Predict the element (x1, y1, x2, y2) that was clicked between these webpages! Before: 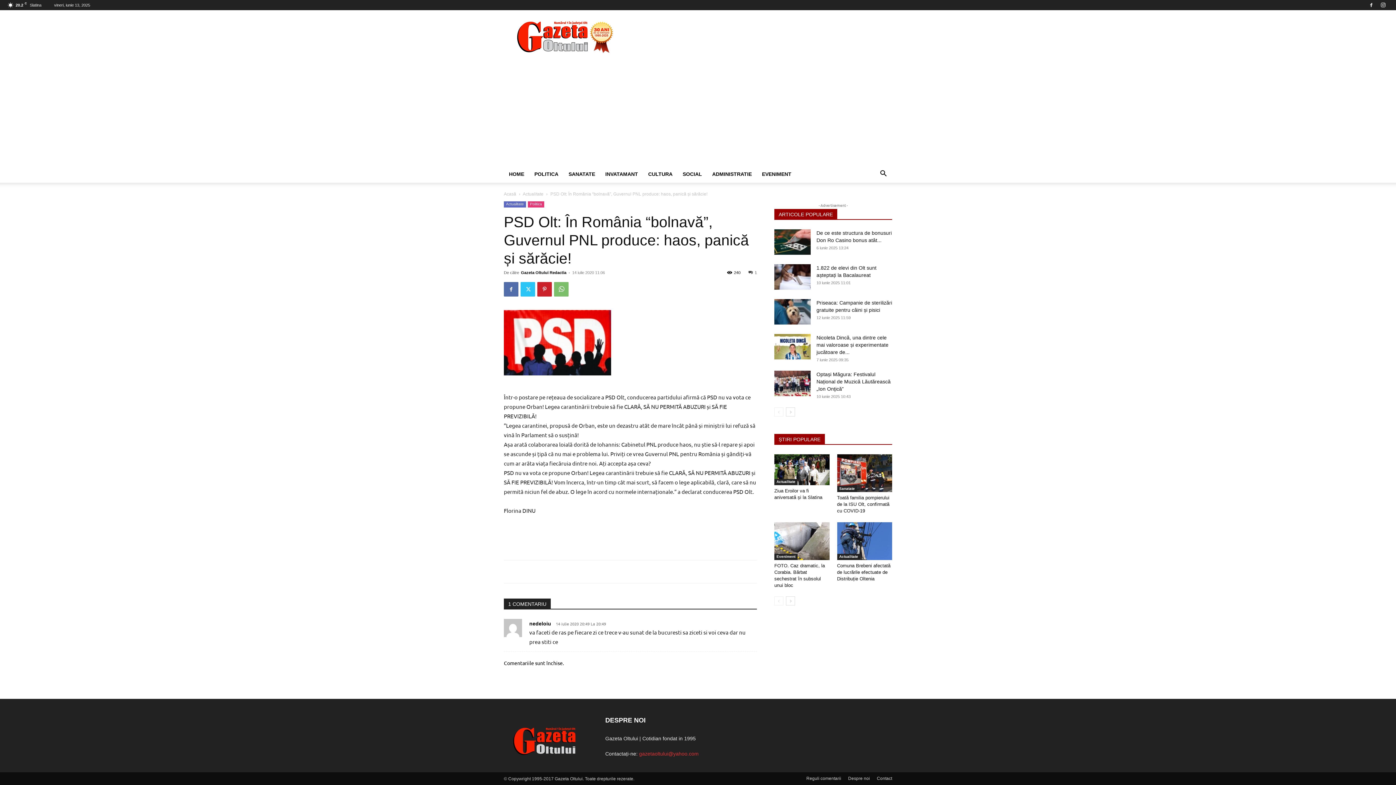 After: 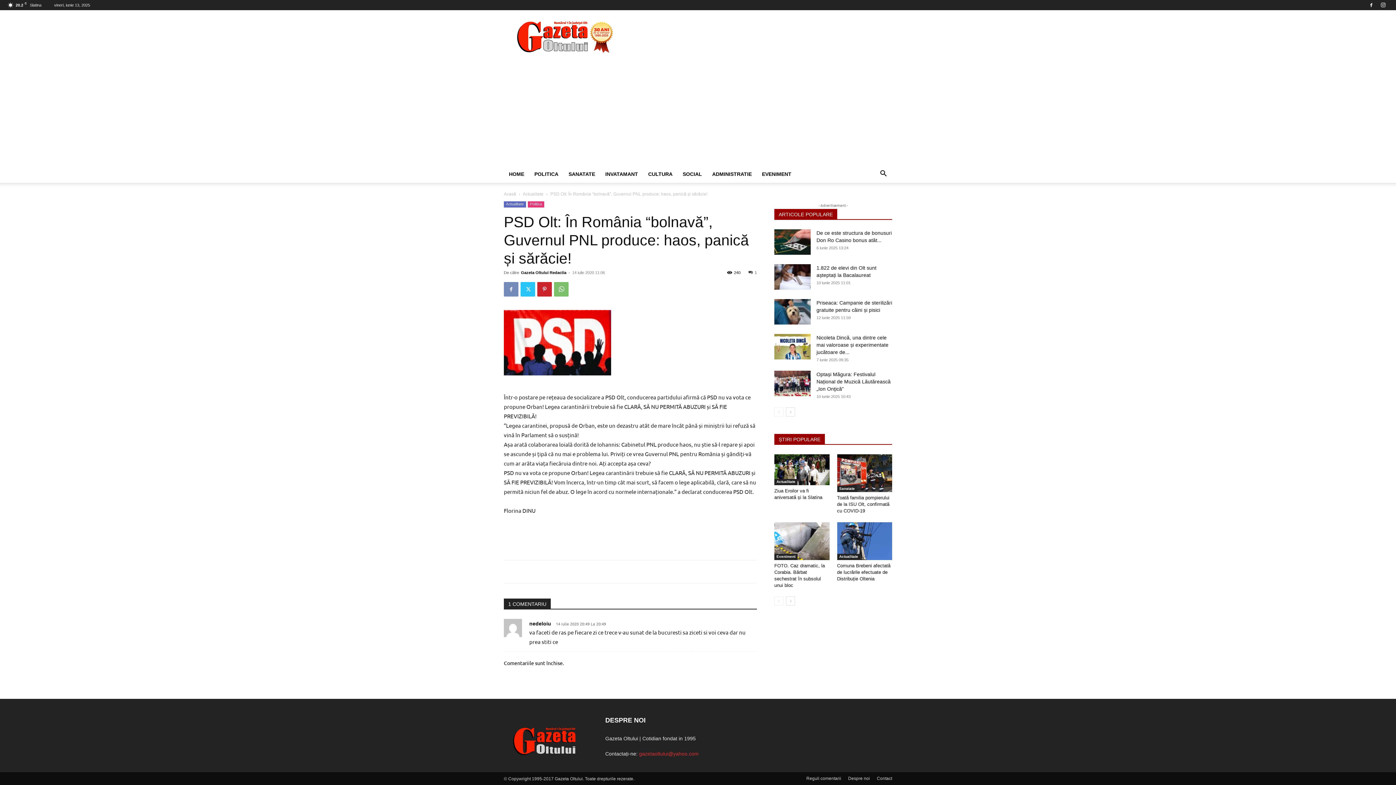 Action: bbox: (504, 282, 518, 296)